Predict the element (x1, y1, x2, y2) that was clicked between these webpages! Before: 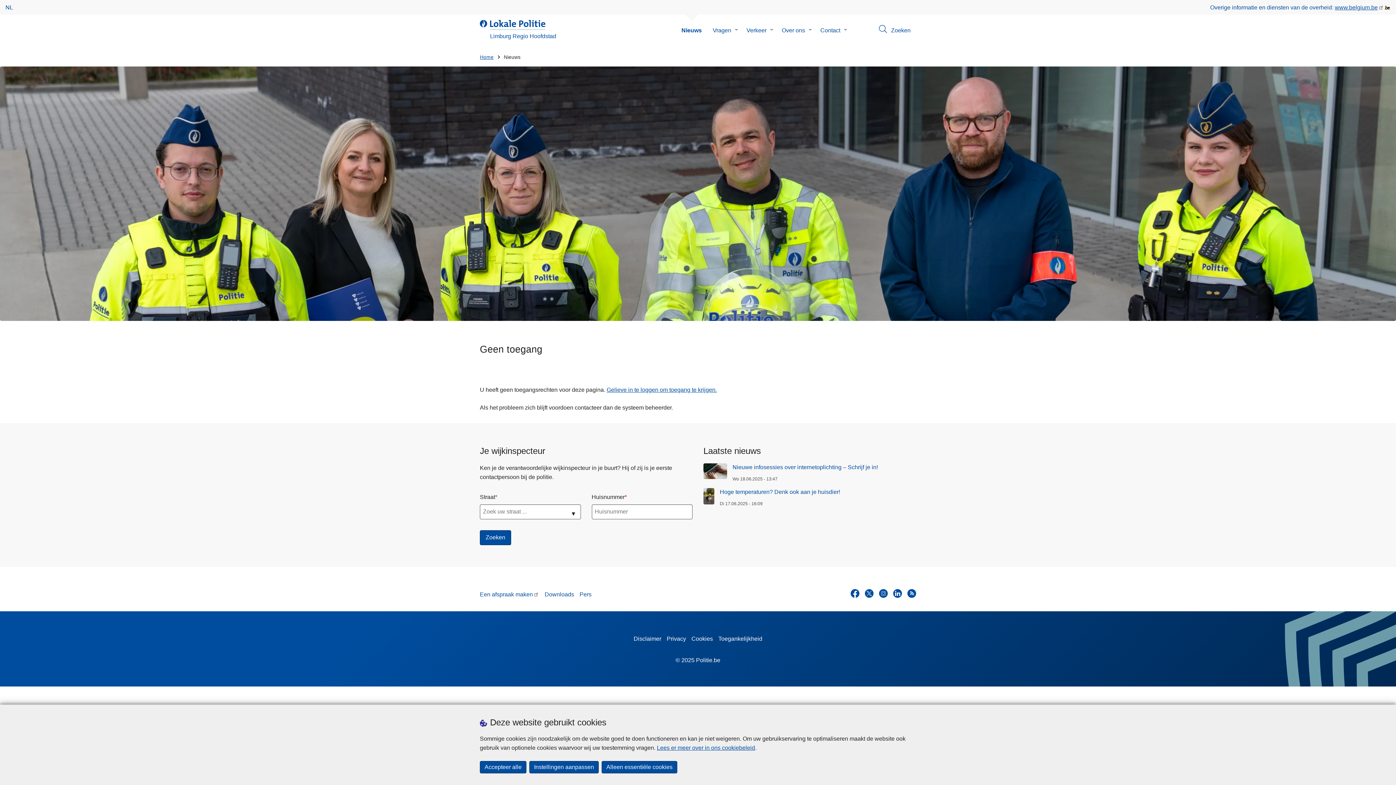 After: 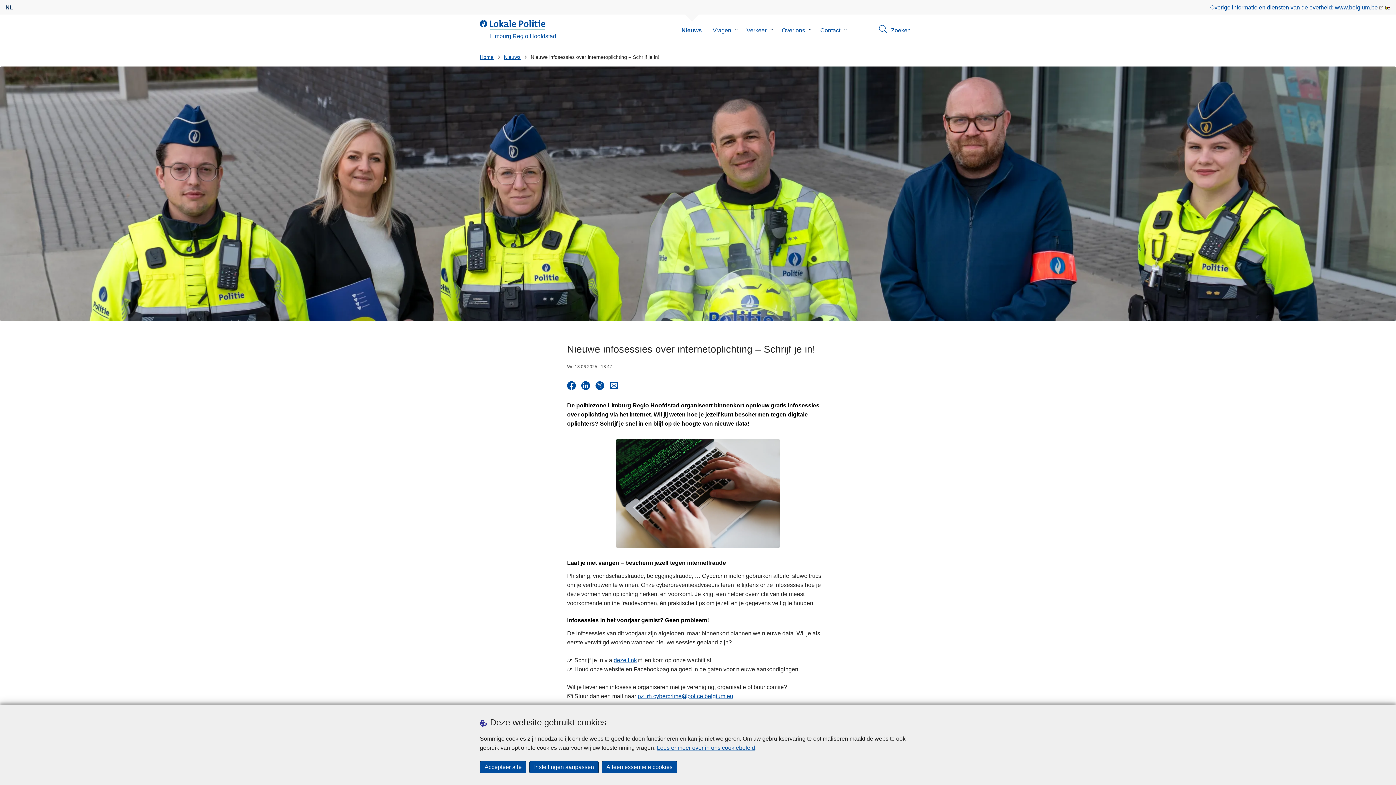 Action: bbox: (732, 463, 878, 471) label: Nieuwe infosessies over internetoplichting – Schrijf je in!